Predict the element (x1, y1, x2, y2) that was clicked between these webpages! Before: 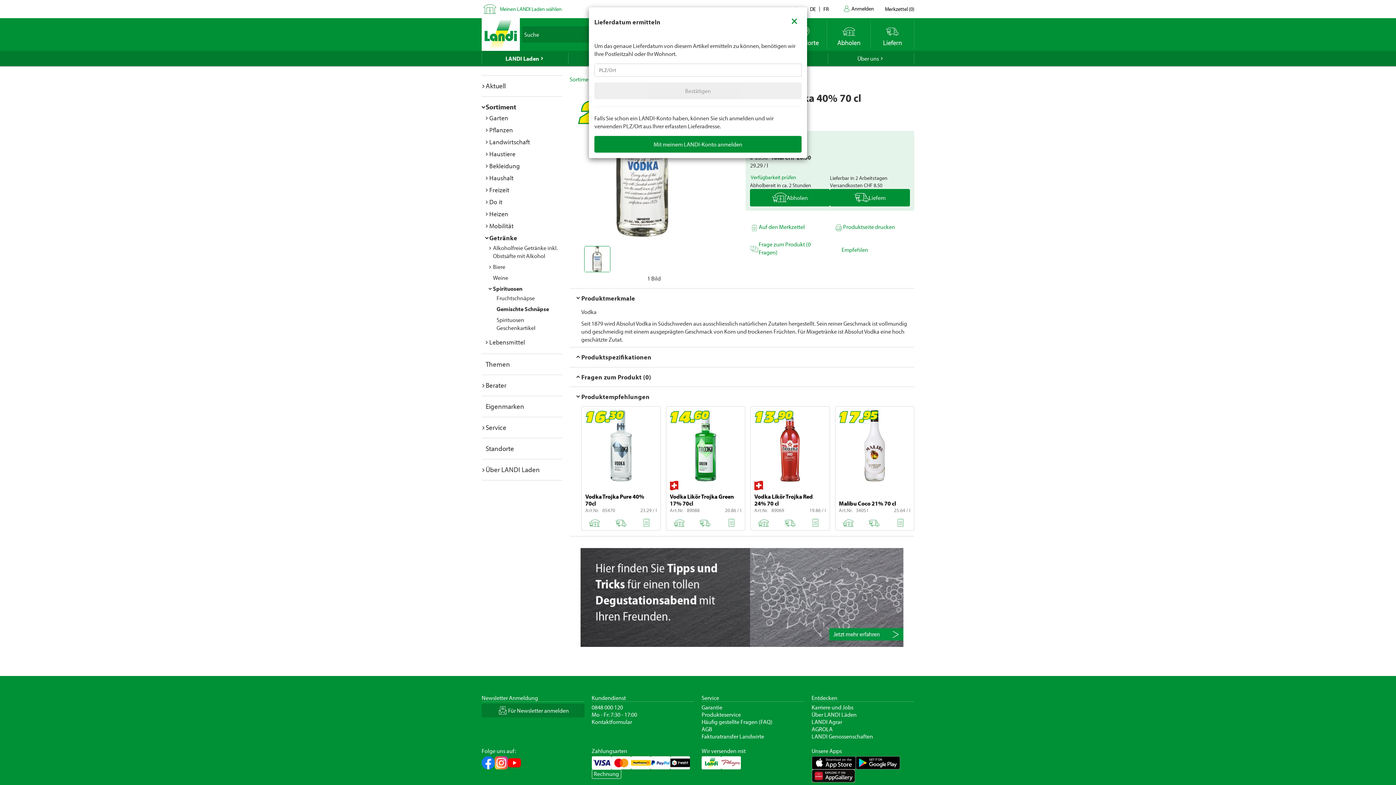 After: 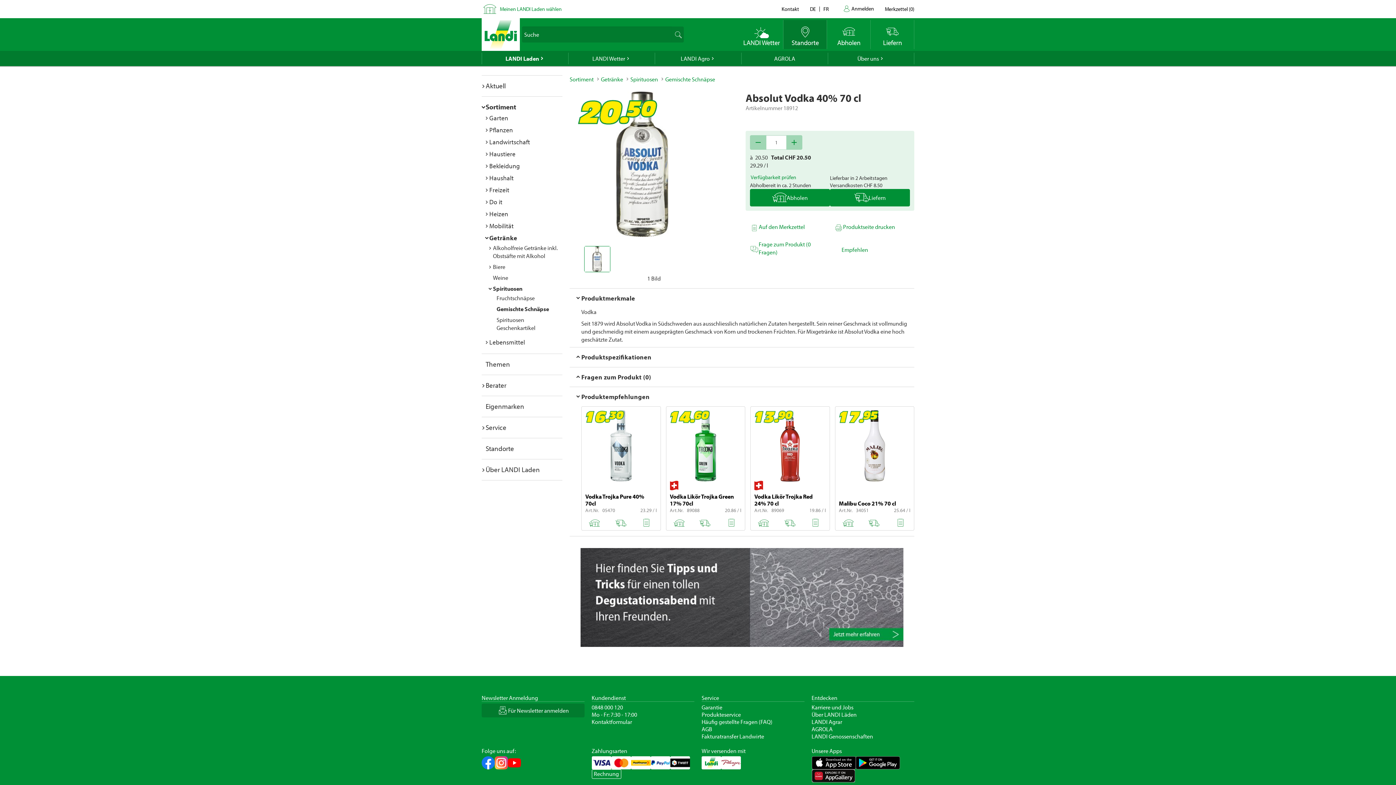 Action: bbox: (783, 9, 805, 30) label: Close